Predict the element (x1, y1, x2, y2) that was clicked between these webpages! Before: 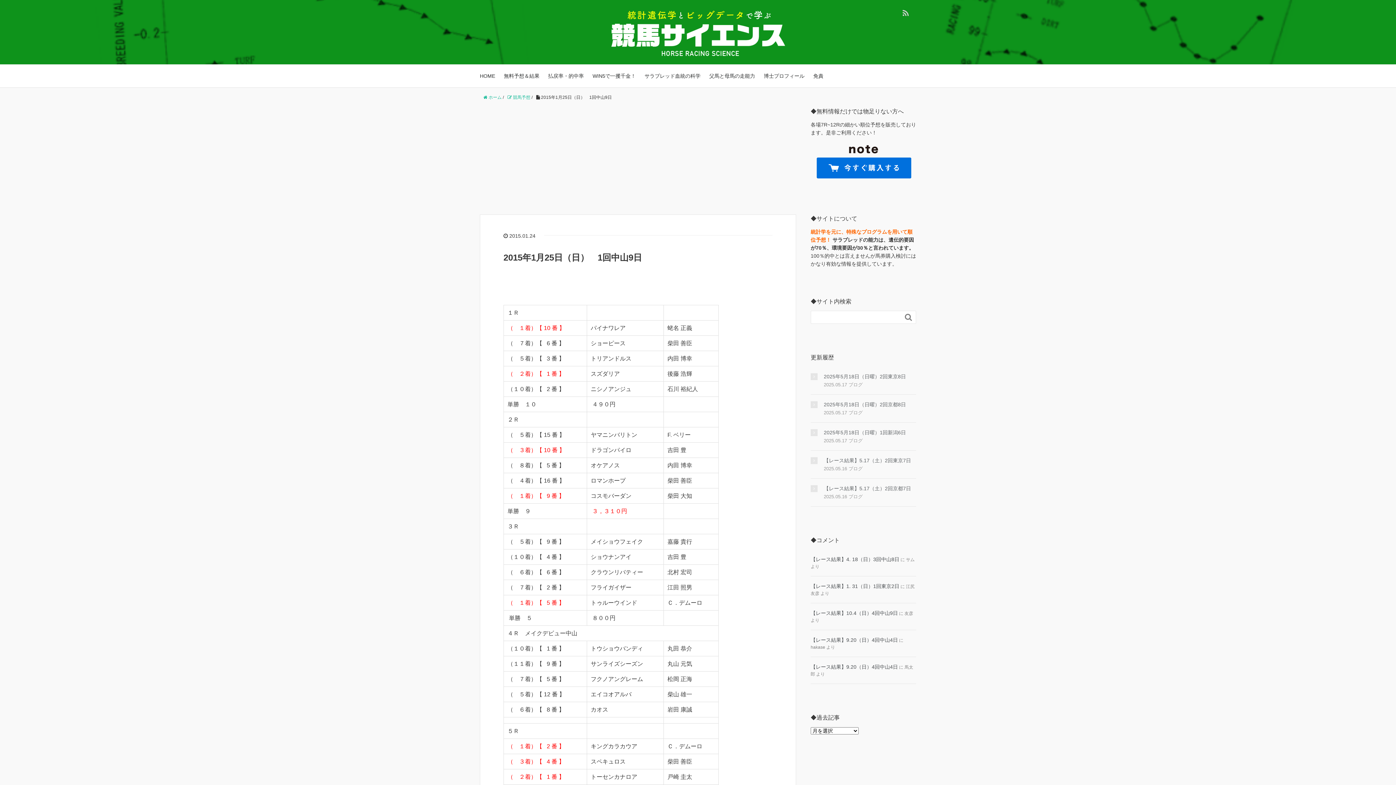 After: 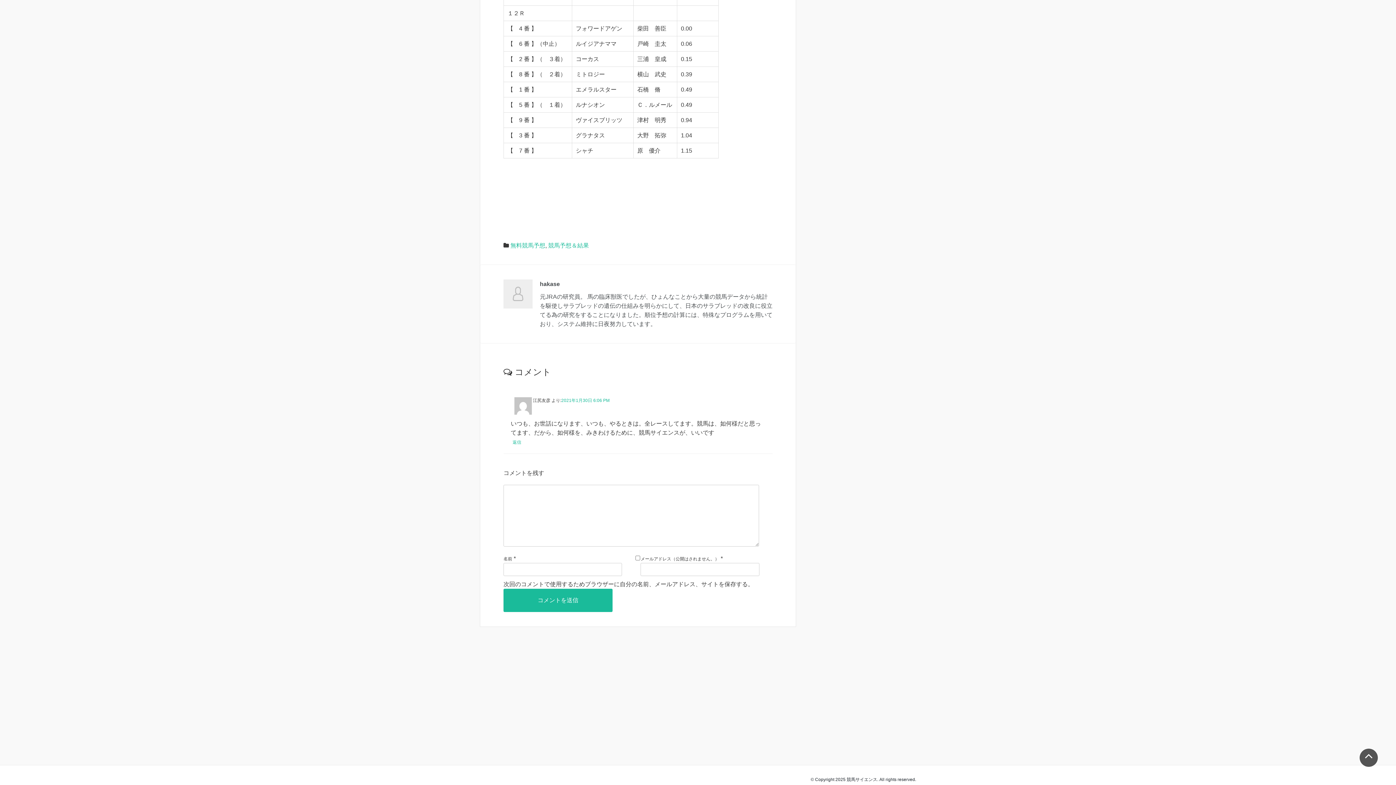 Action: bbox: (810, 583, 899, 589) label: 【レース結果】1. 31（日）1回東京2日